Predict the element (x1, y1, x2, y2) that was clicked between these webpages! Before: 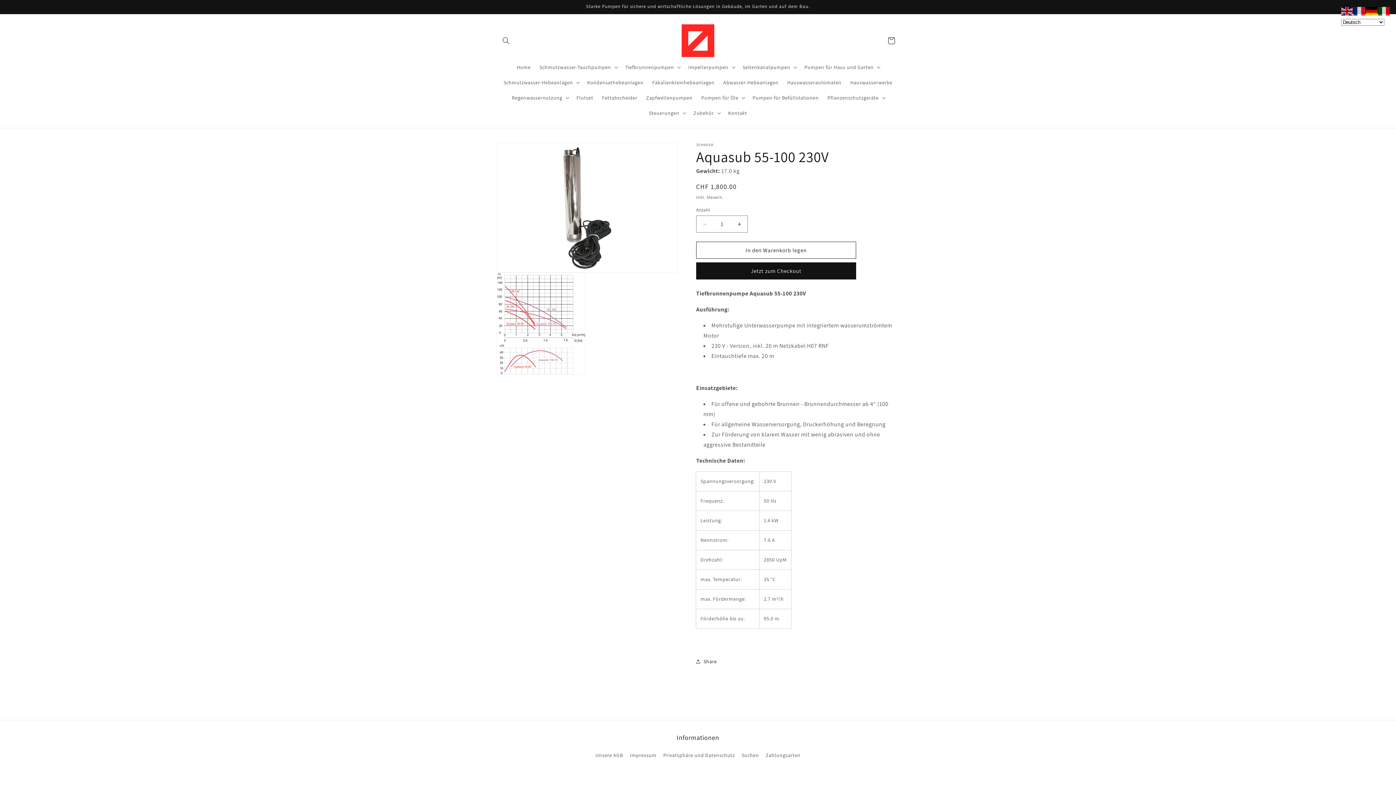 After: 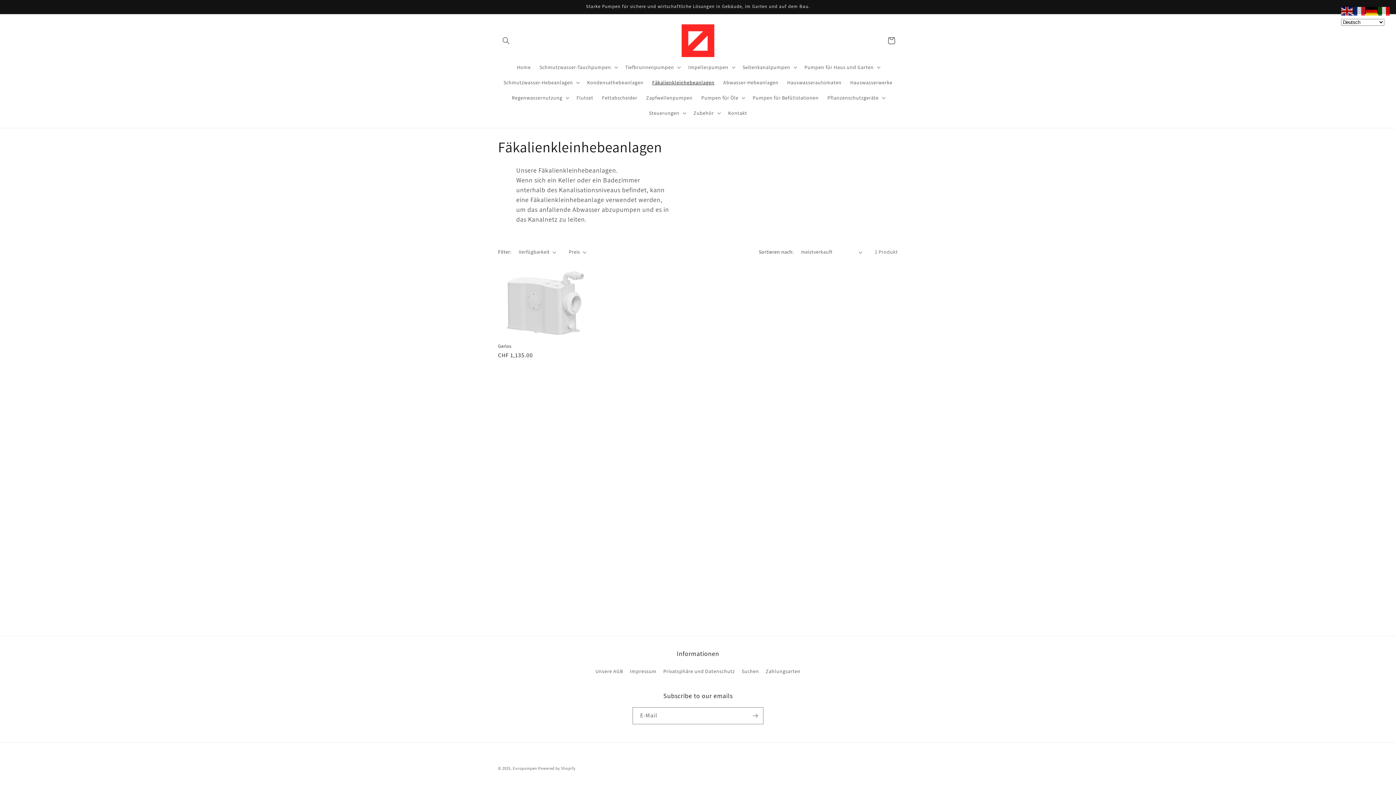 Action: bbox: (648, 74, 719, 90) label: Fäkalienkleinhebeanlagen